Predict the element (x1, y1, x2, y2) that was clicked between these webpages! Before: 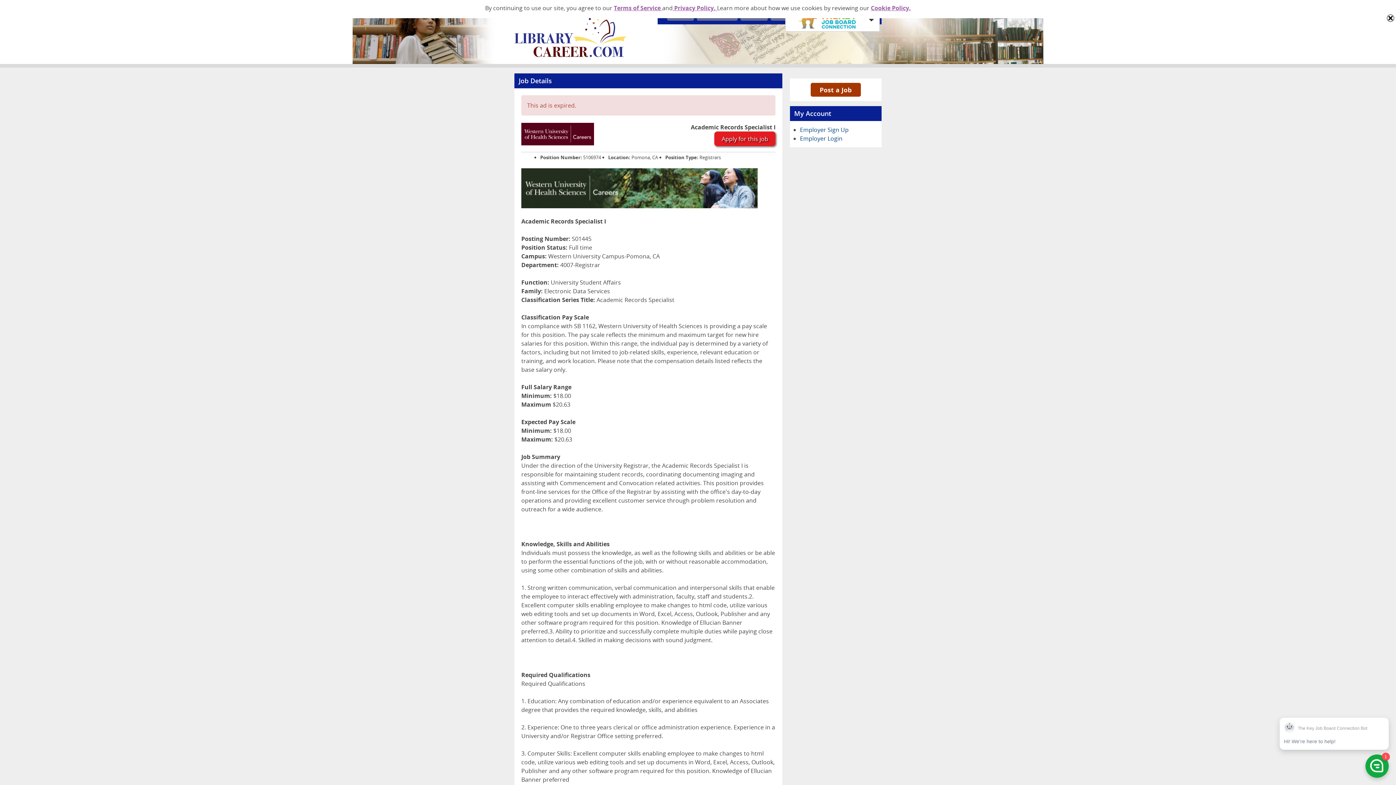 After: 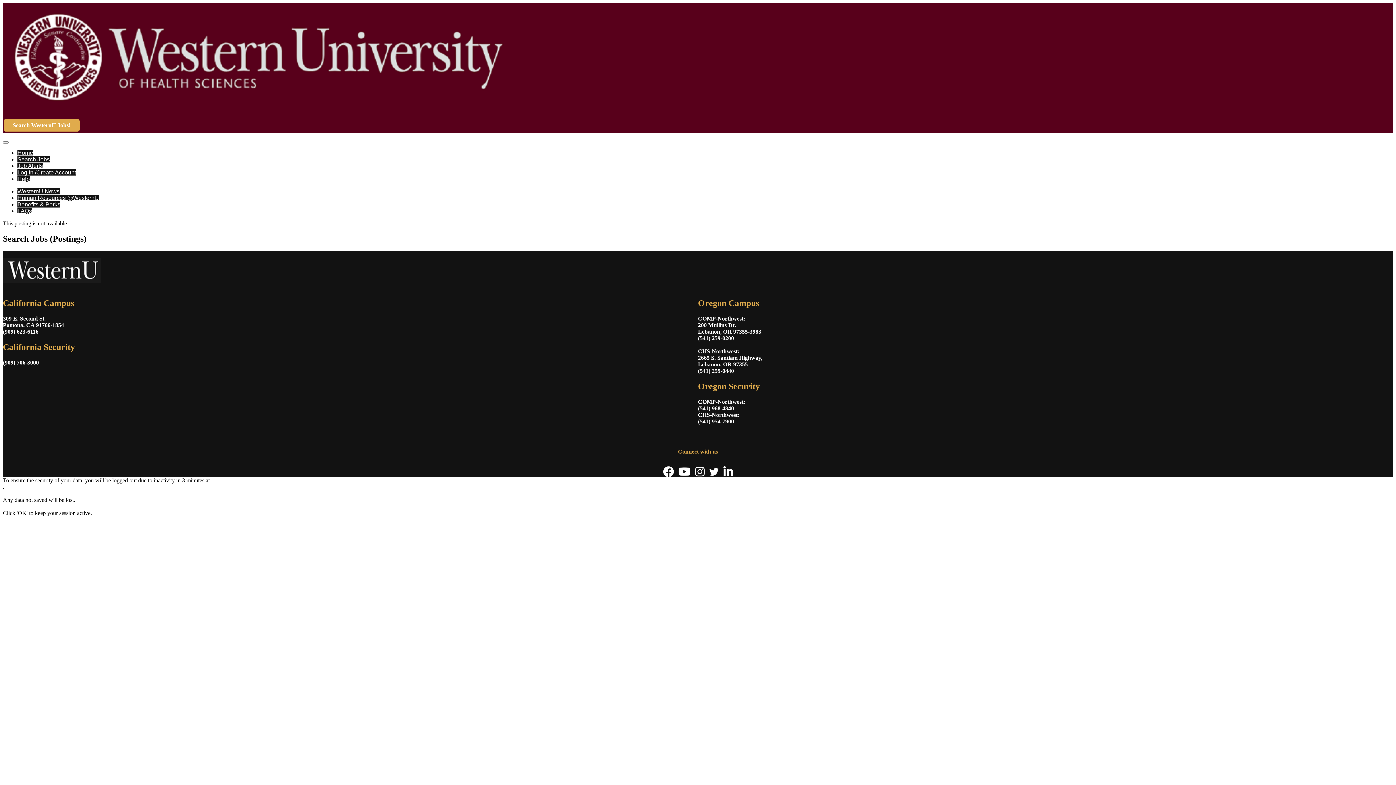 Action: bbox: (714, 131, 775, 146) label: Apply for this job